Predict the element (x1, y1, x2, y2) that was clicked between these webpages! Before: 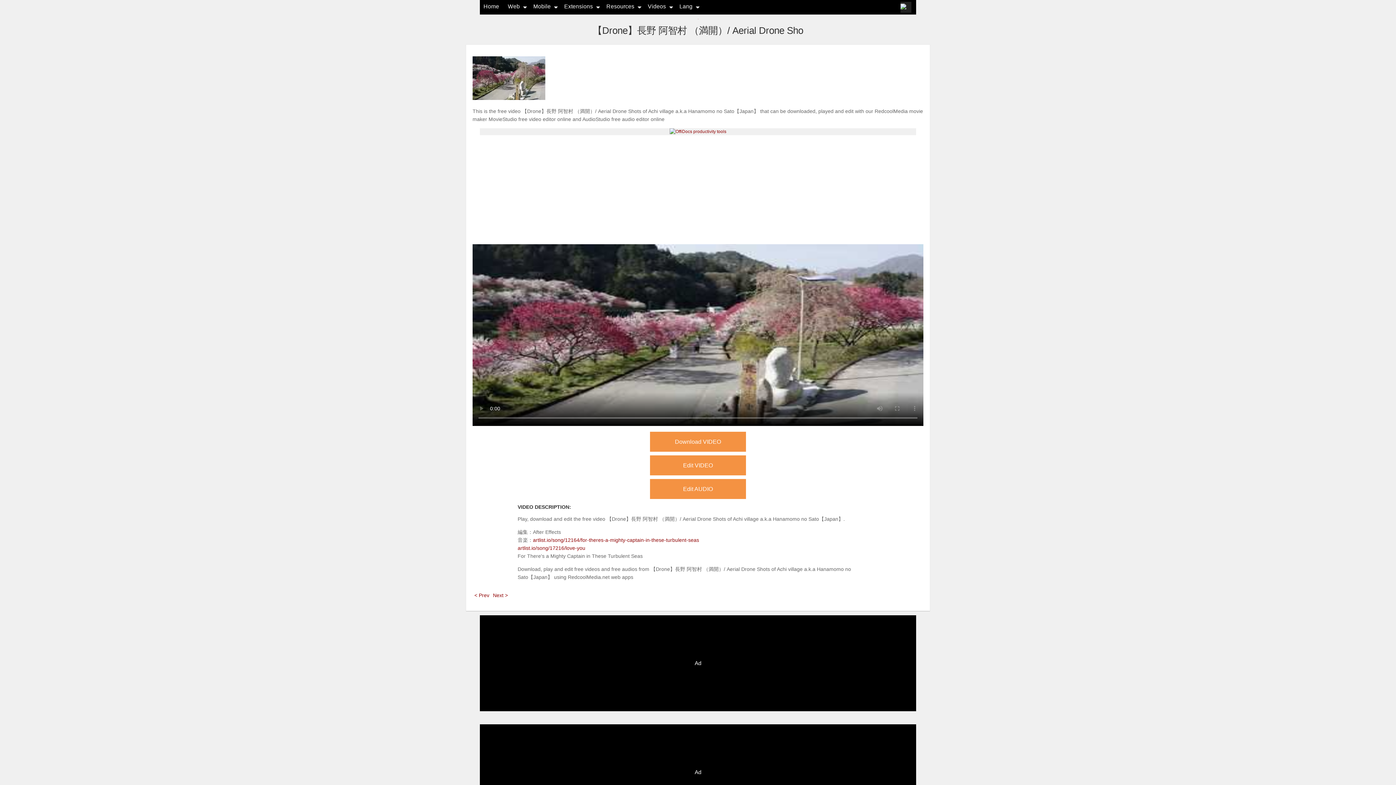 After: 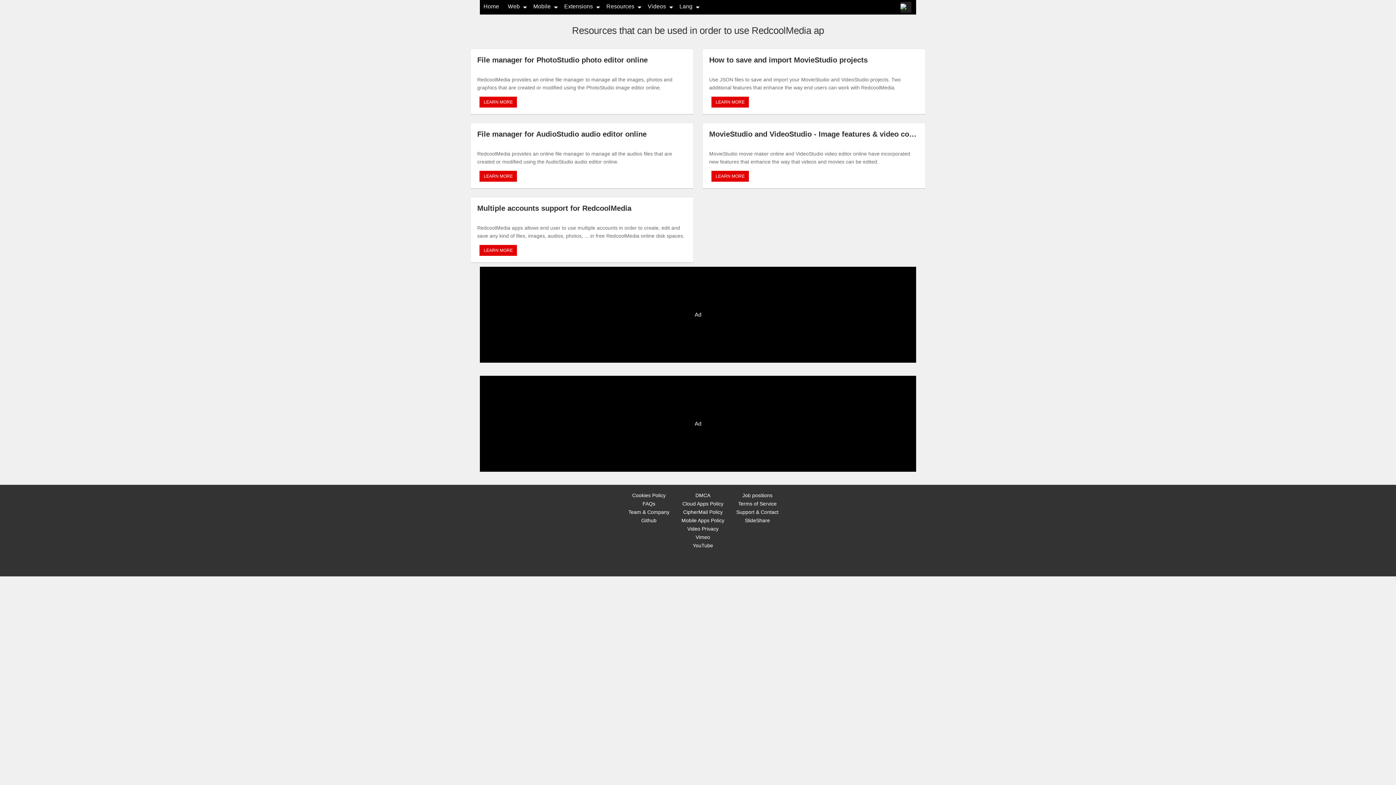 Action: label: Resources bbox: (606, 3, 634, 9)